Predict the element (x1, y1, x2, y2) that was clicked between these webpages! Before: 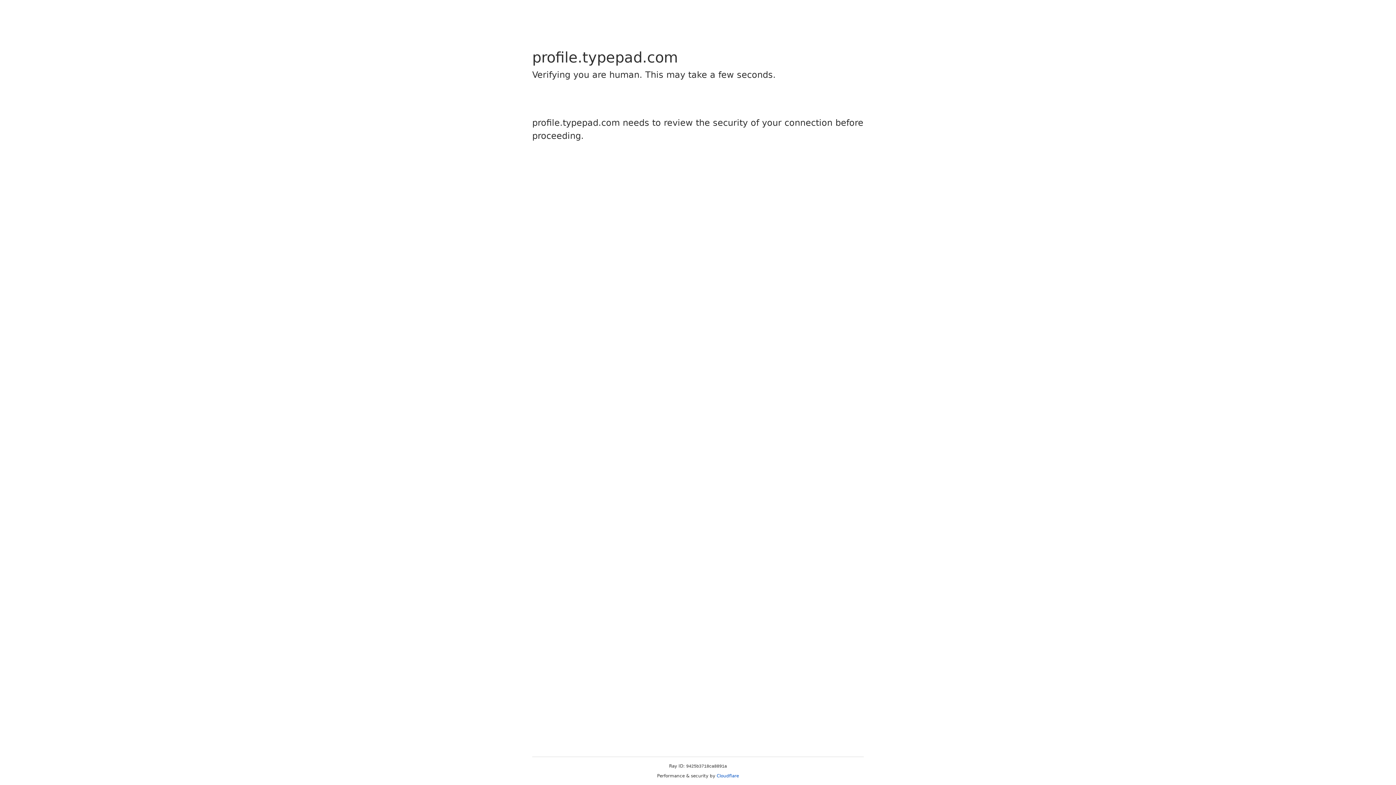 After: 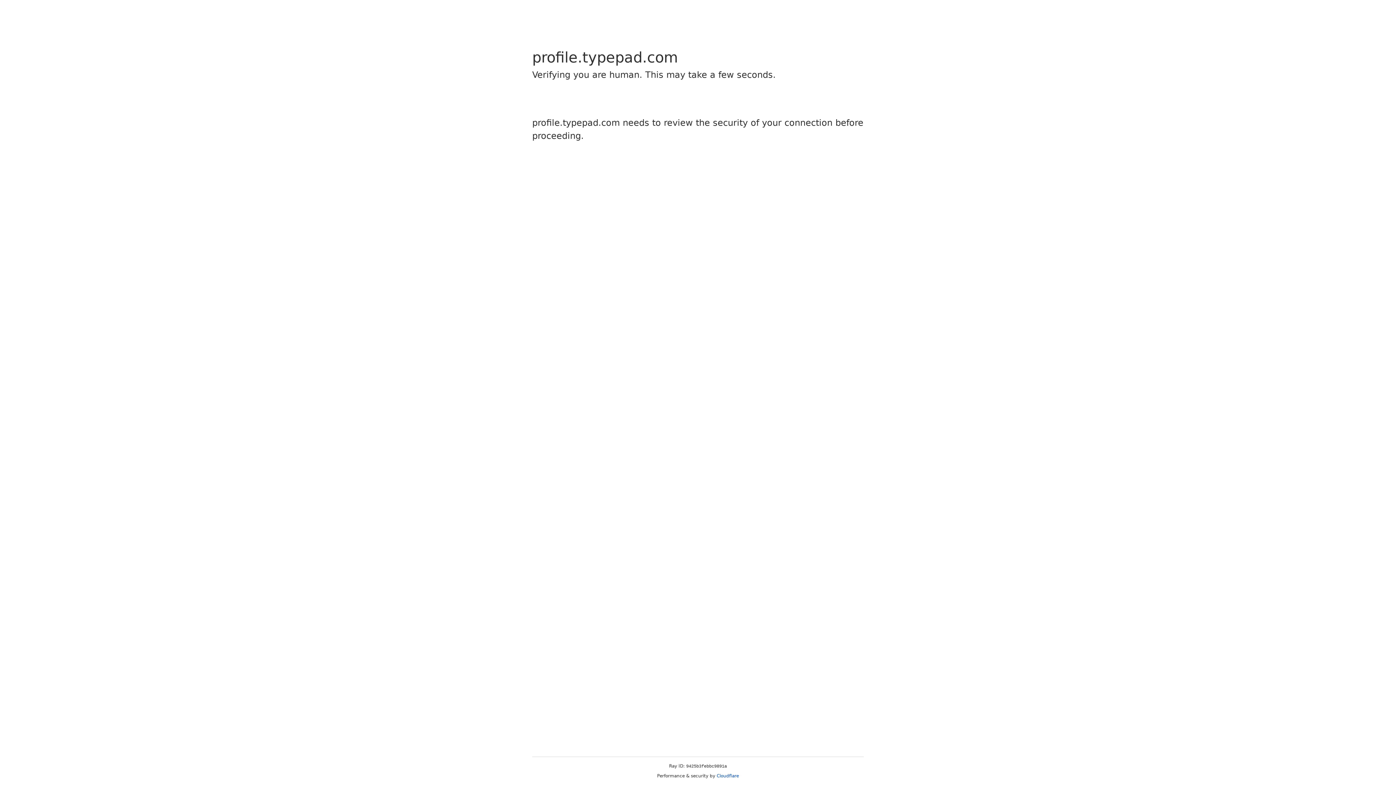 Action: label: Cloudflare bbox: (716, 773, 739, 778)